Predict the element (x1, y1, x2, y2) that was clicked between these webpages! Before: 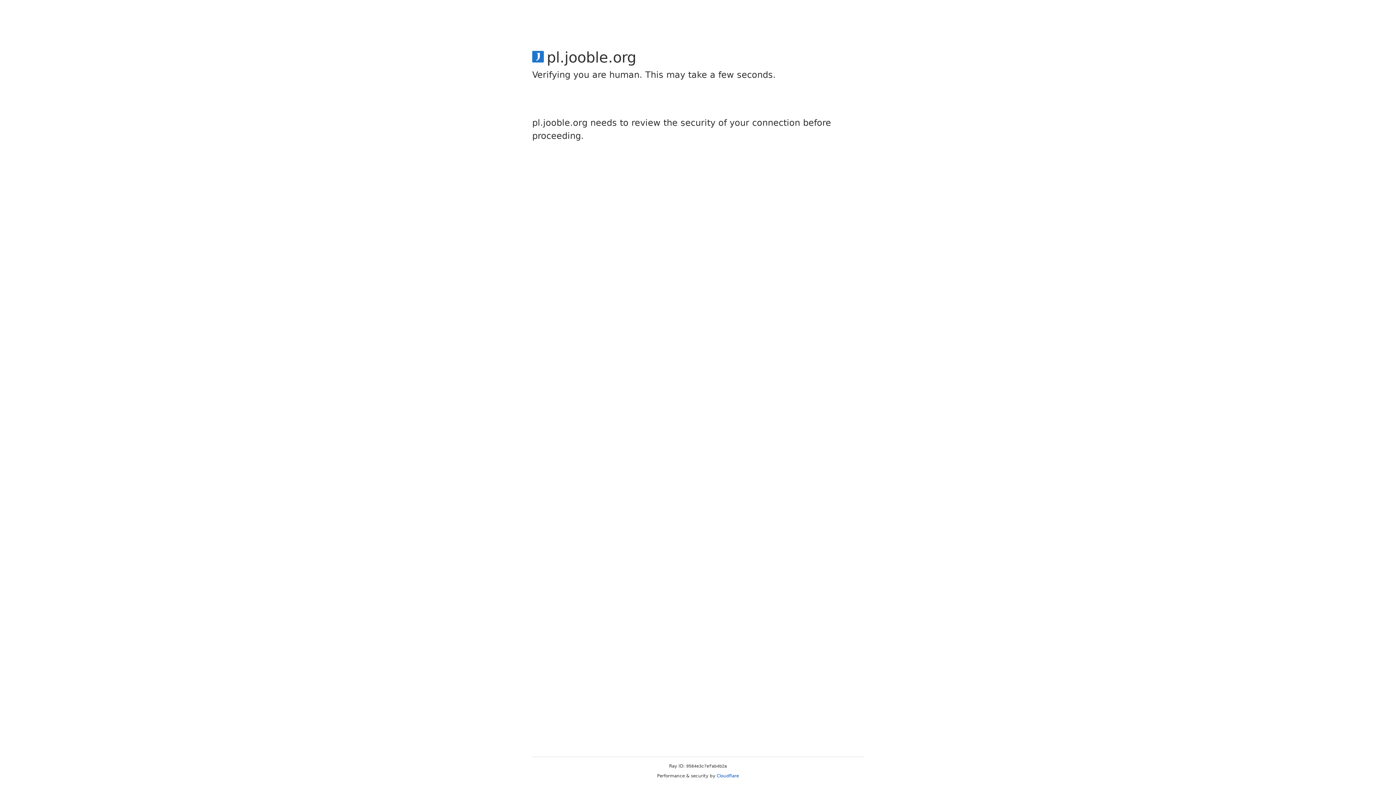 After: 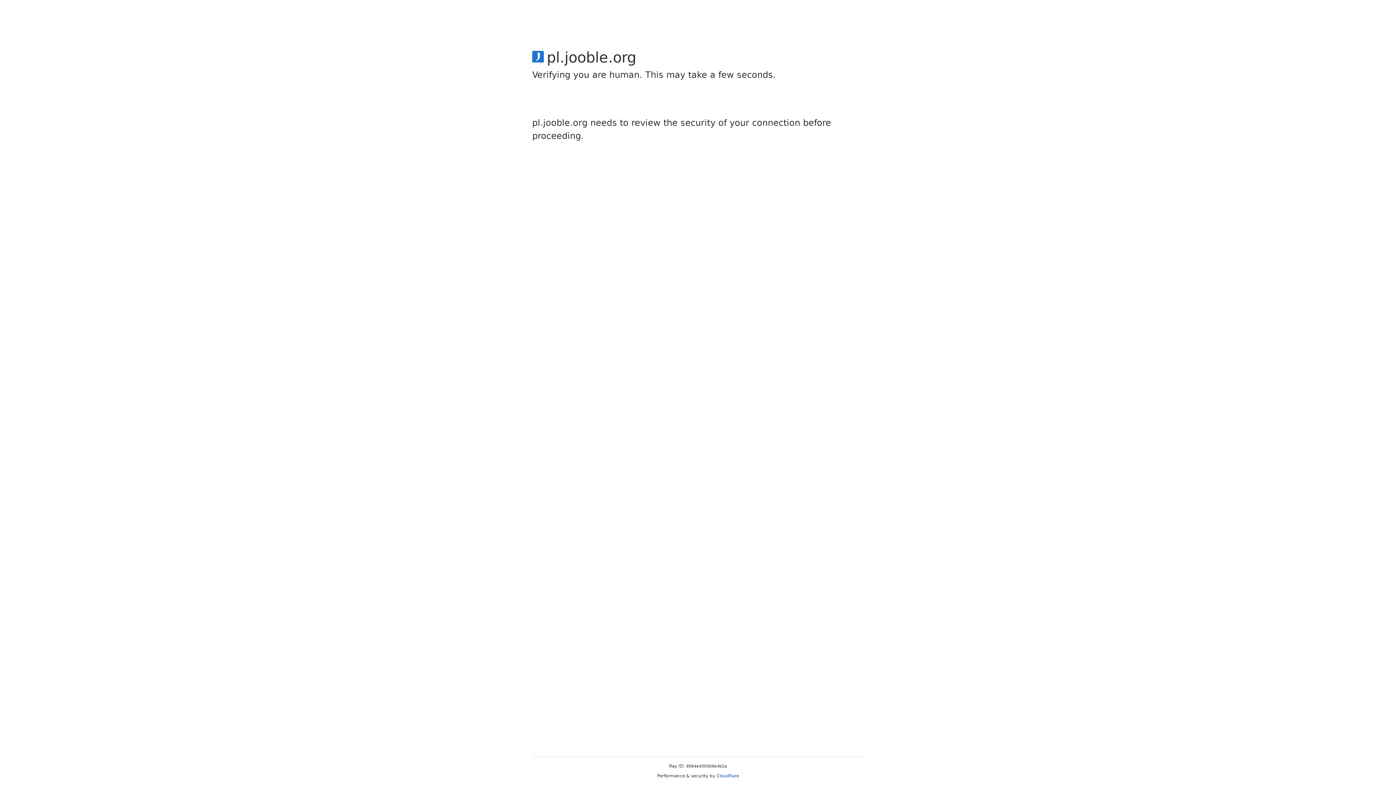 Action: label: Cloudflare bbox: (716, 773, 739, 778)